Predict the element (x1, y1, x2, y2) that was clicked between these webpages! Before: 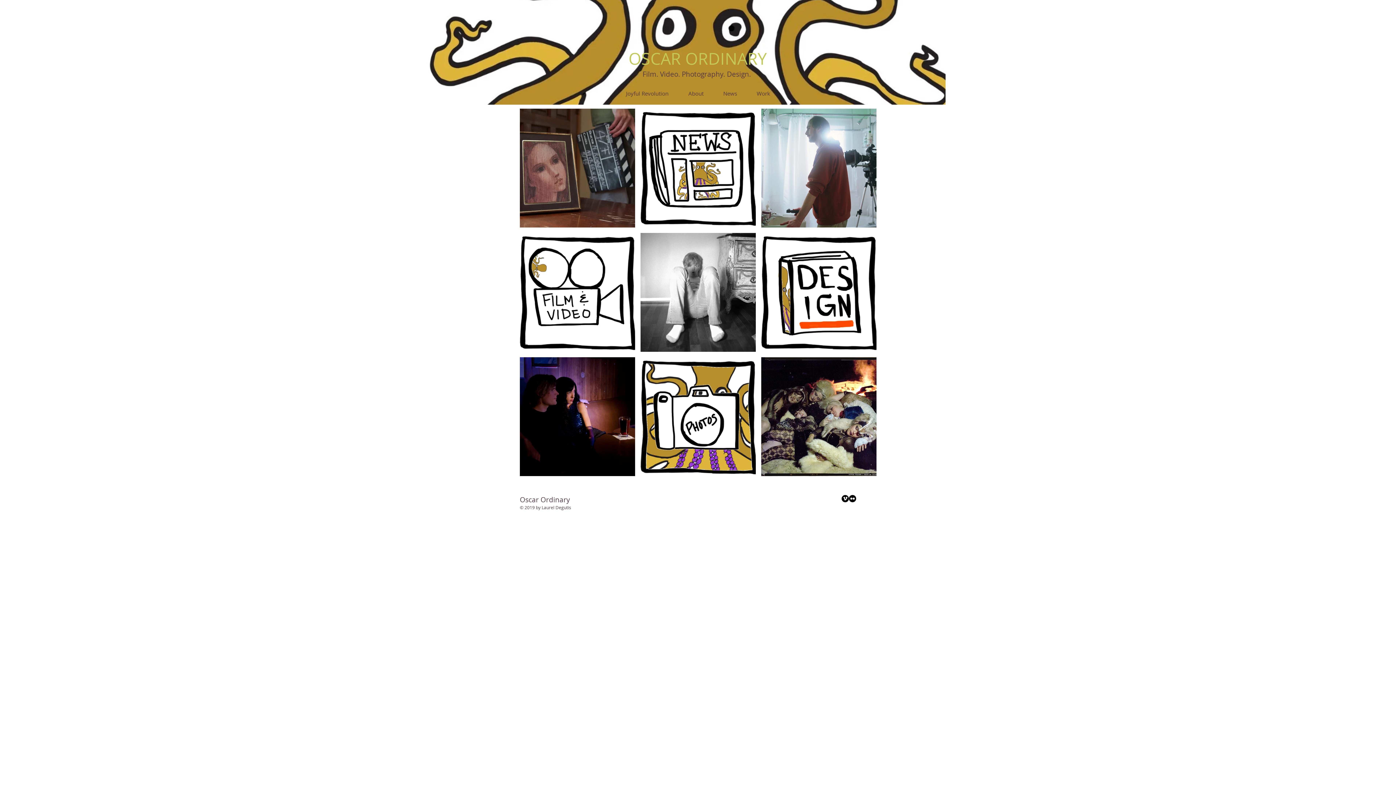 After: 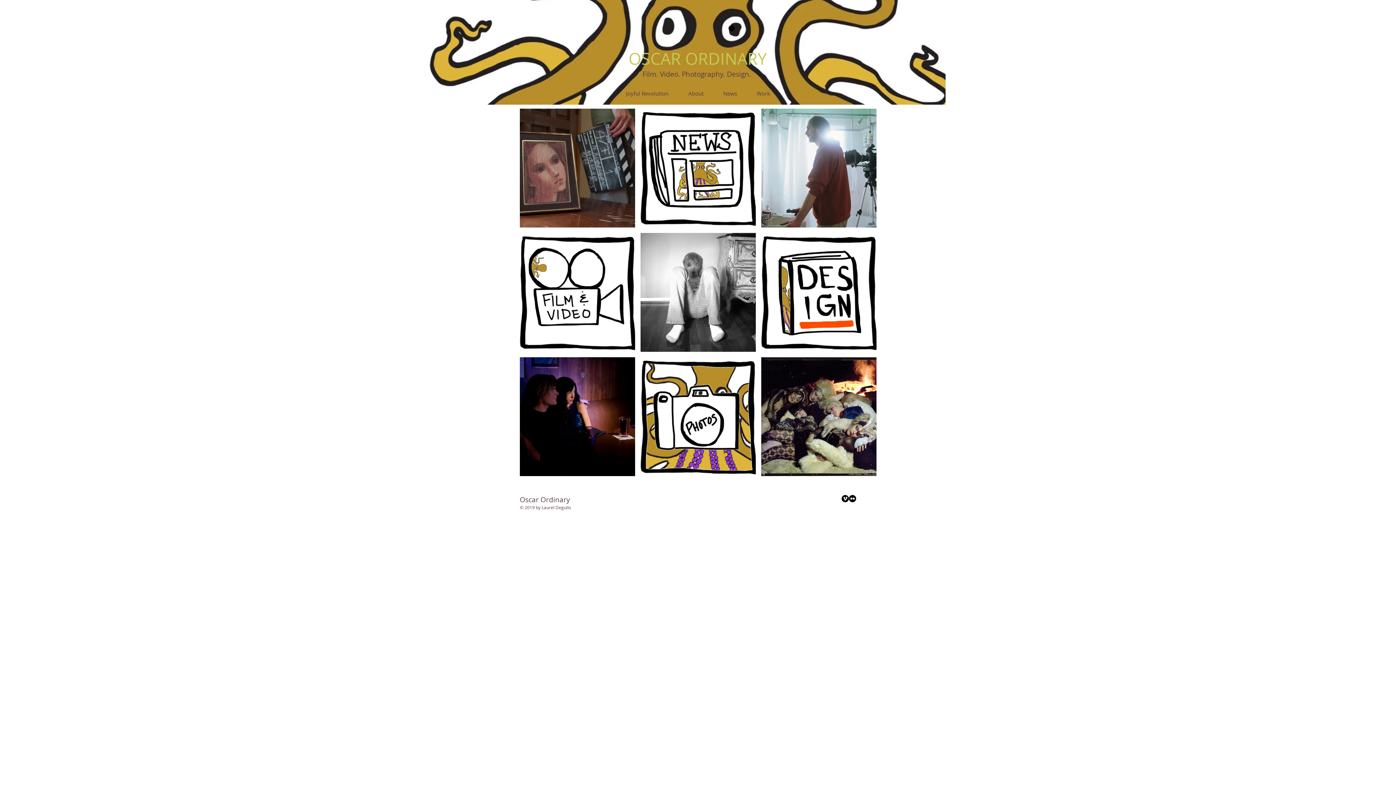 Action: label: OSCAR ORDINARY bbox: (628, 47, 766, 69)